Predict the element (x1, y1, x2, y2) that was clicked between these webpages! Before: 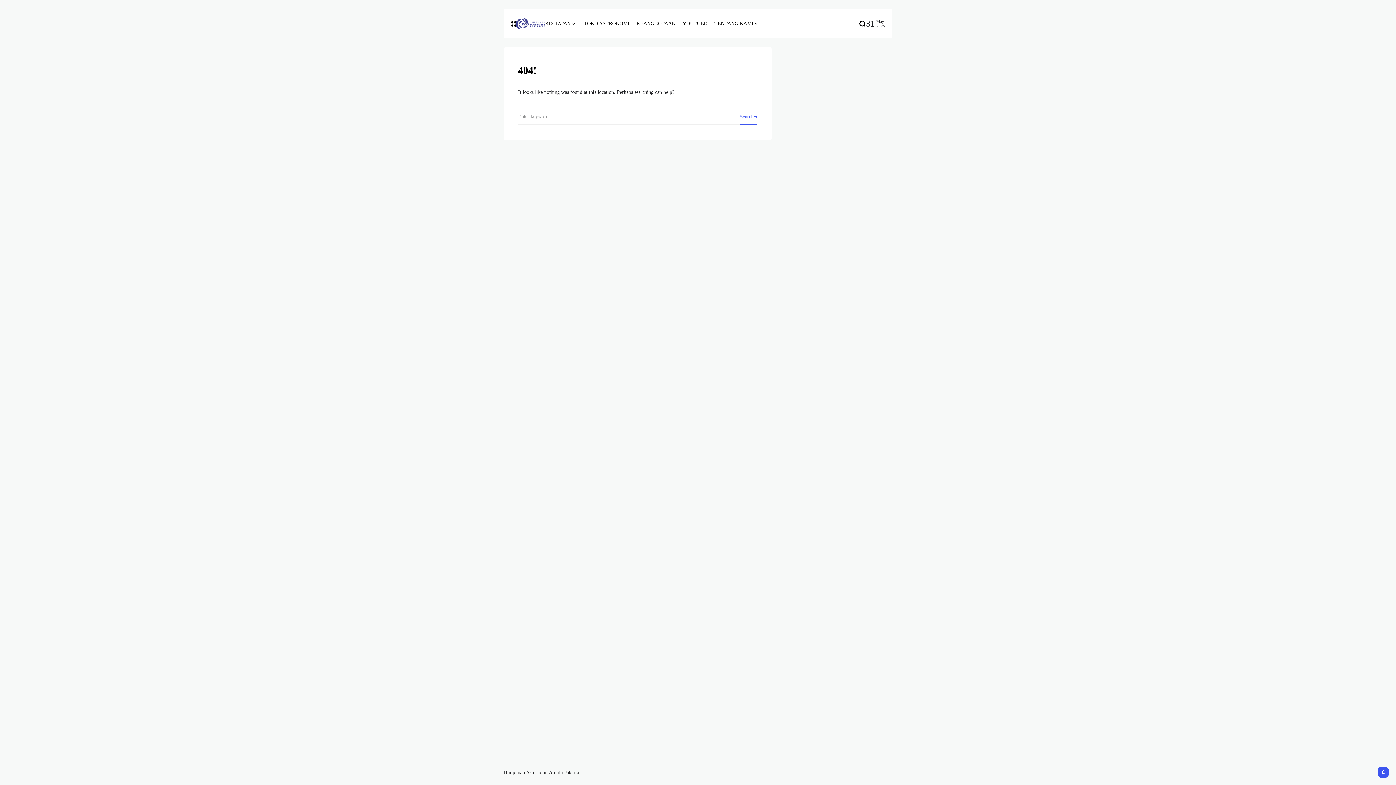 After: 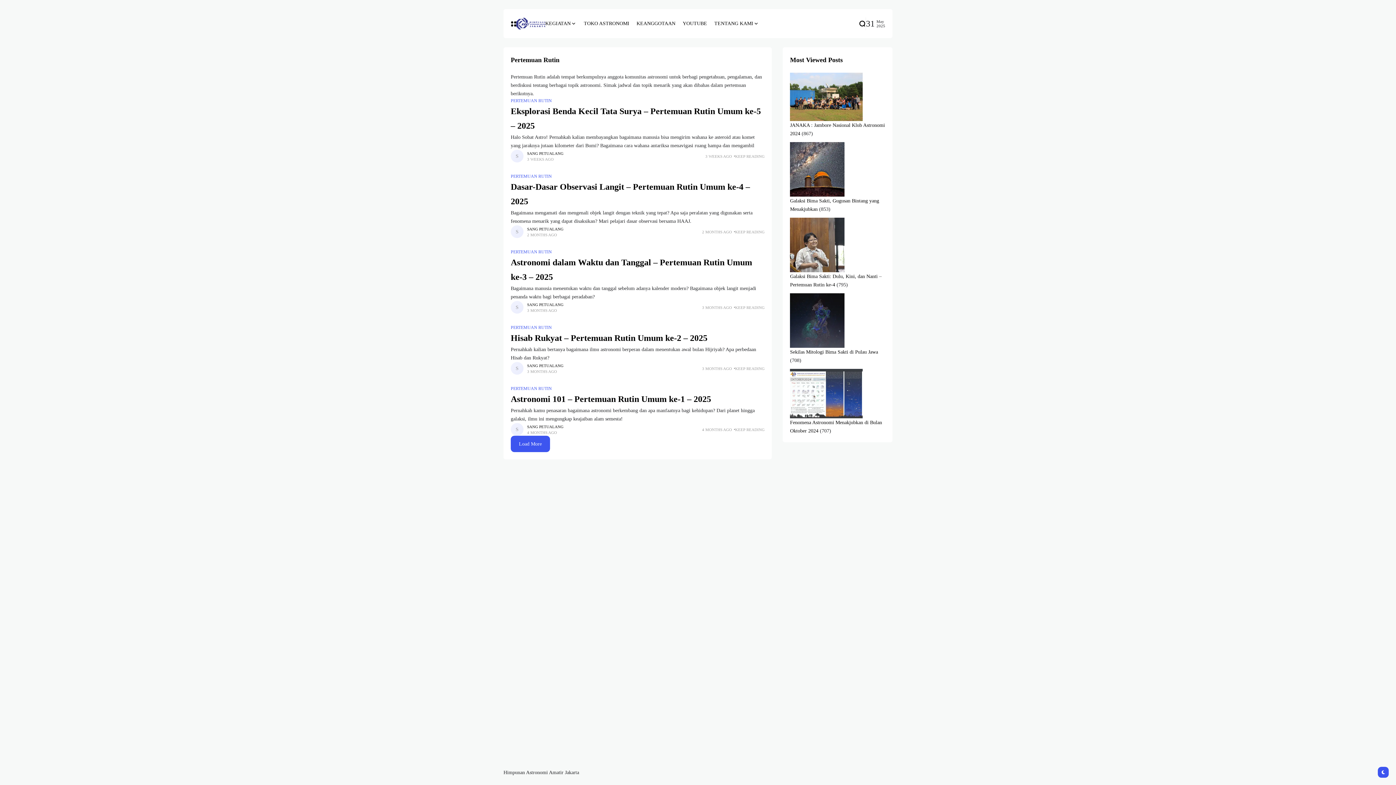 Action: label: KEGIATAN bbox: (545, 9, 576, 38)